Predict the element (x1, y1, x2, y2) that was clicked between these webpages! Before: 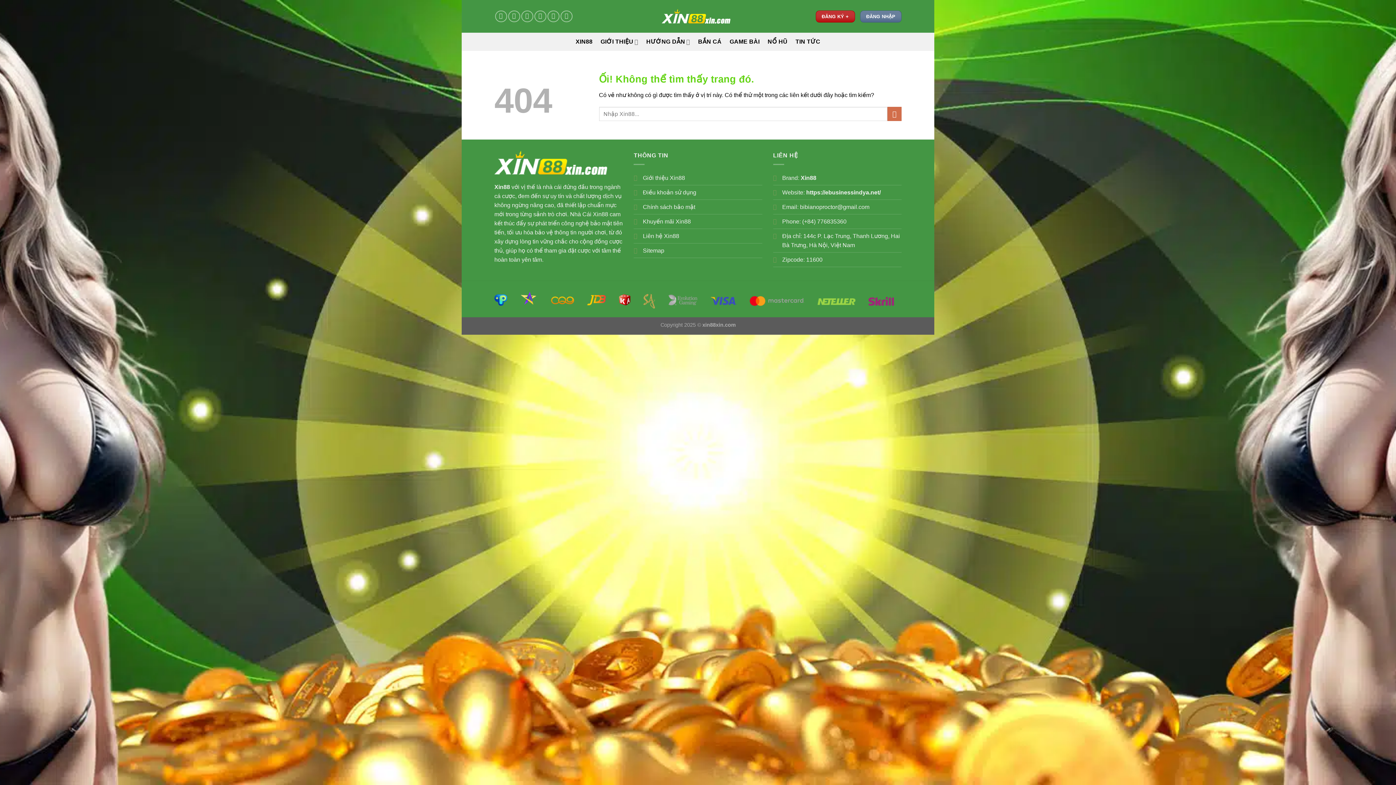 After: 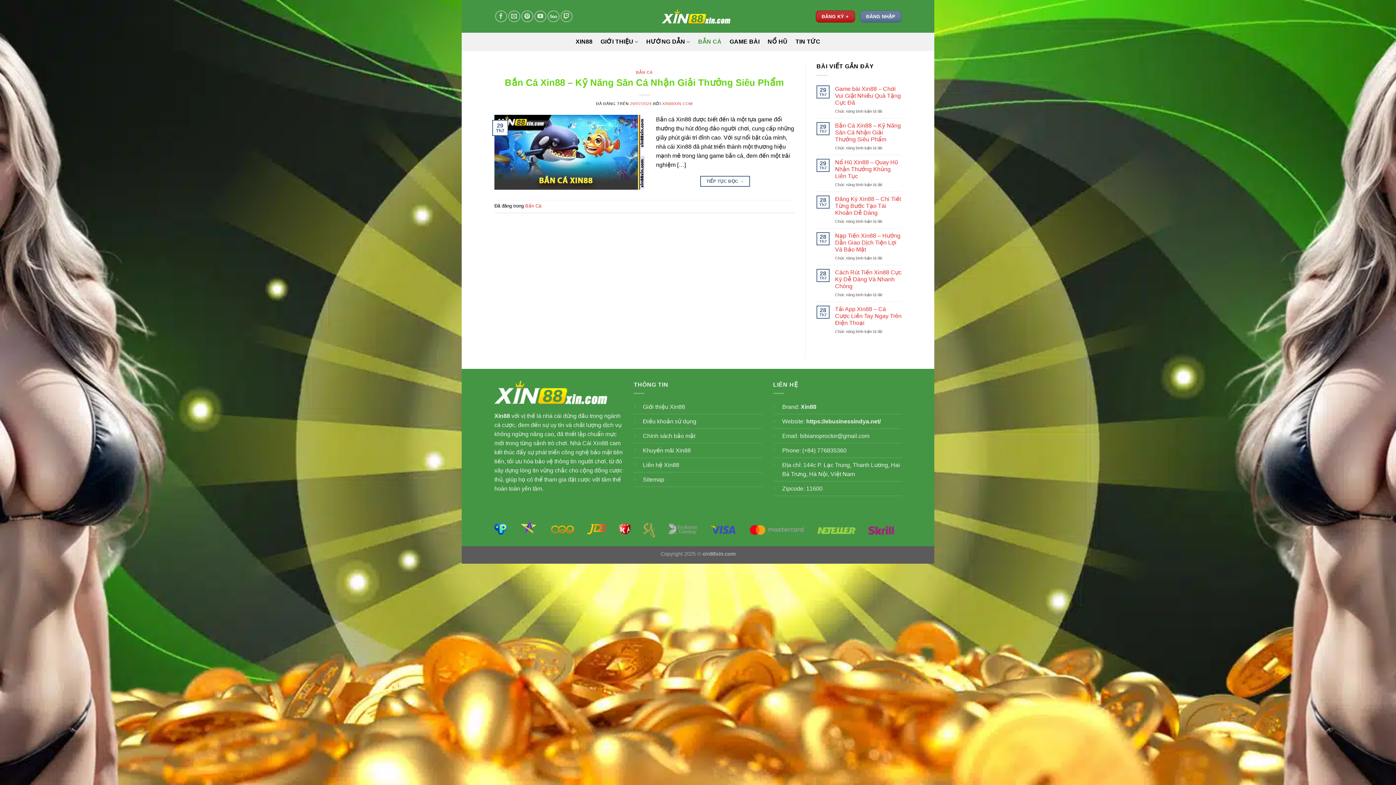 Action: bbox: (698, 35, 721, 48) label: BẮN CÁ